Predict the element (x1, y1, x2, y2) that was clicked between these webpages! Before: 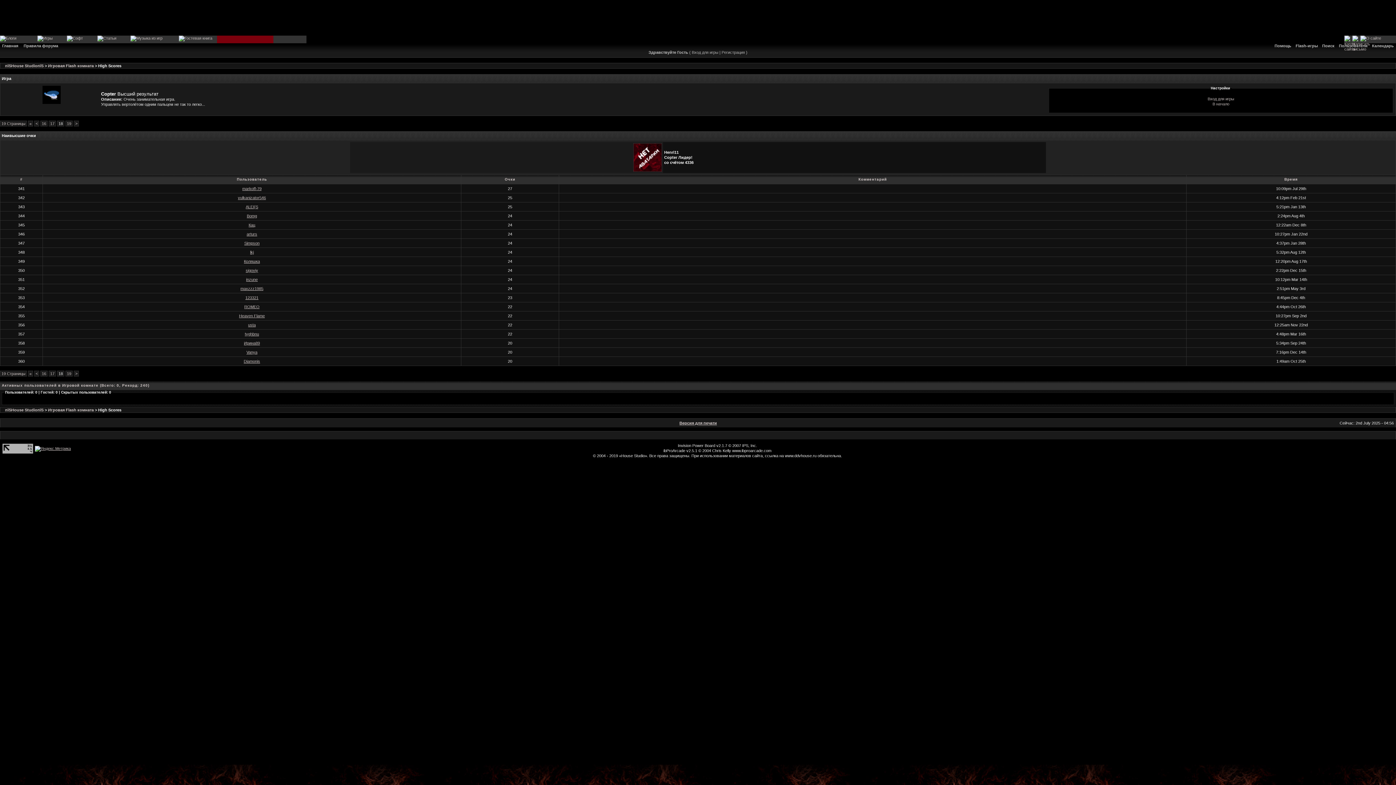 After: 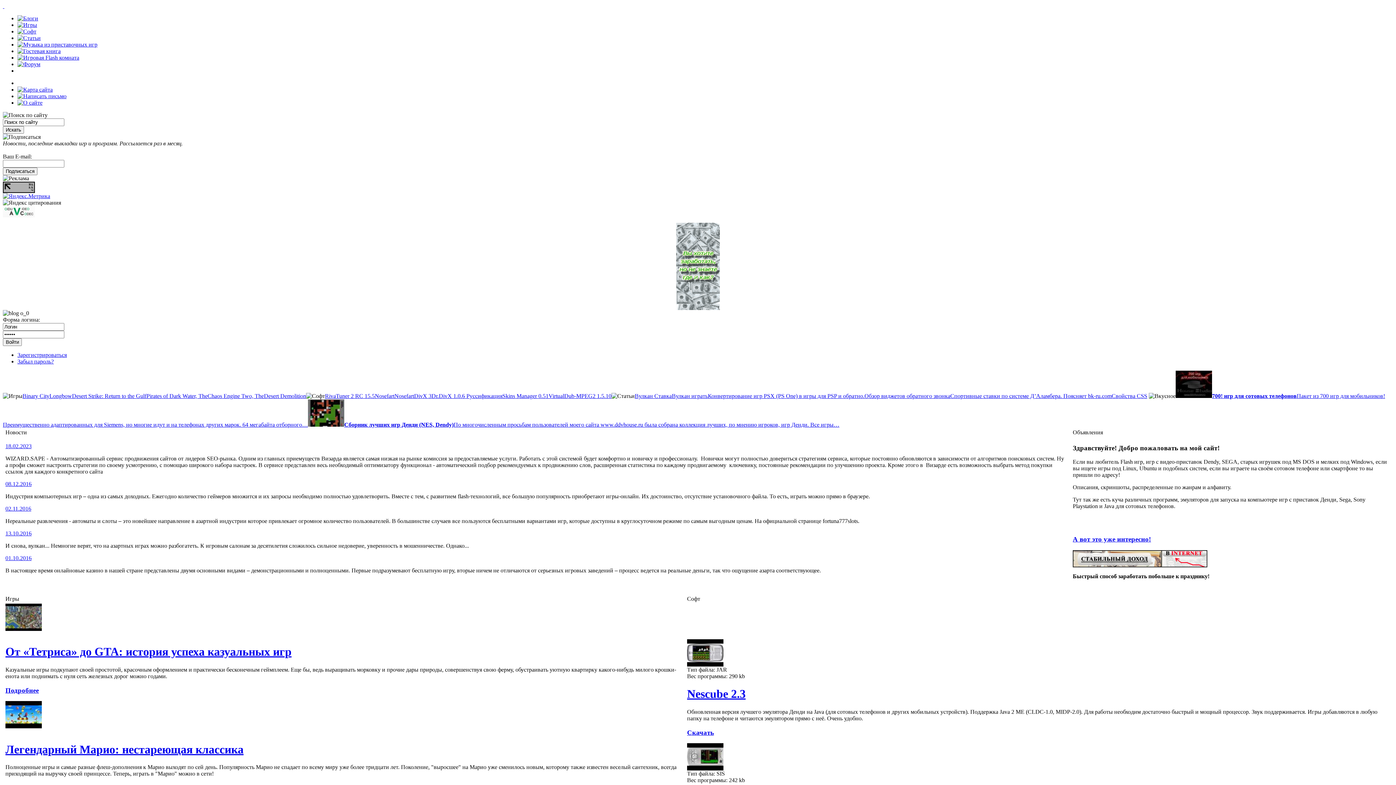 Action: bbox: (0, 0, 1396, 35) label:  